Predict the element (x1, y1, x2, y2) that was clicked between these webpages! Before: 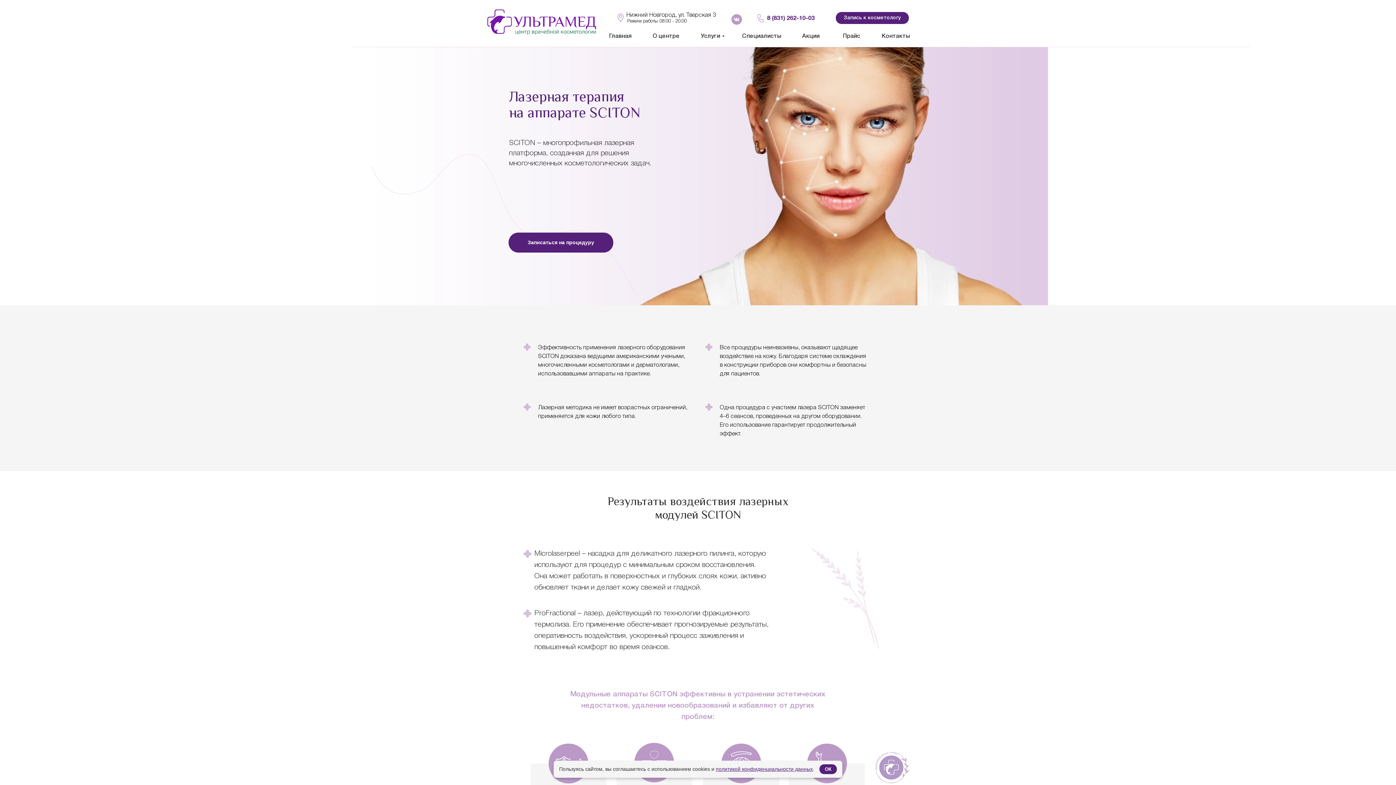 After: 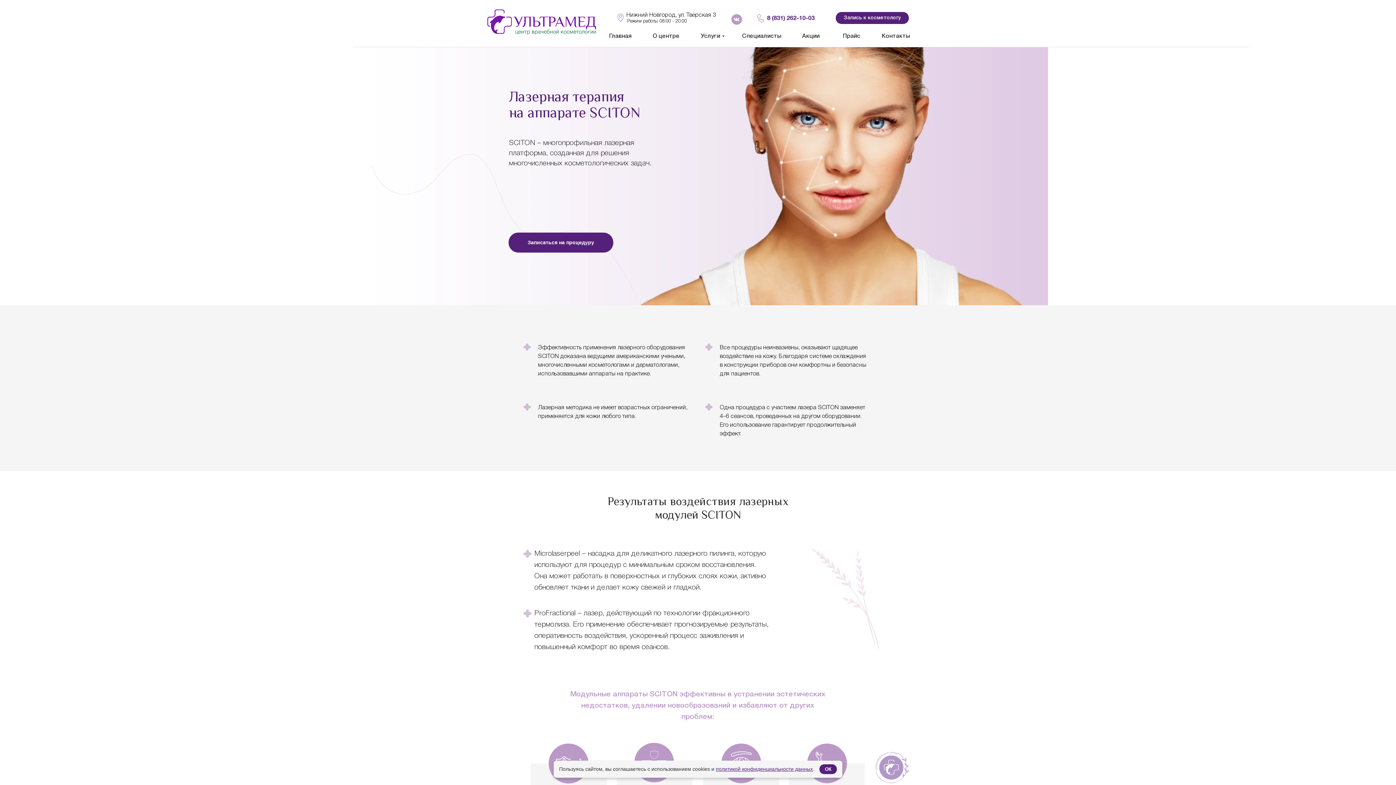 Action: bbox: (767, 16, 814, 21) label: 8 (831) 262-10-03